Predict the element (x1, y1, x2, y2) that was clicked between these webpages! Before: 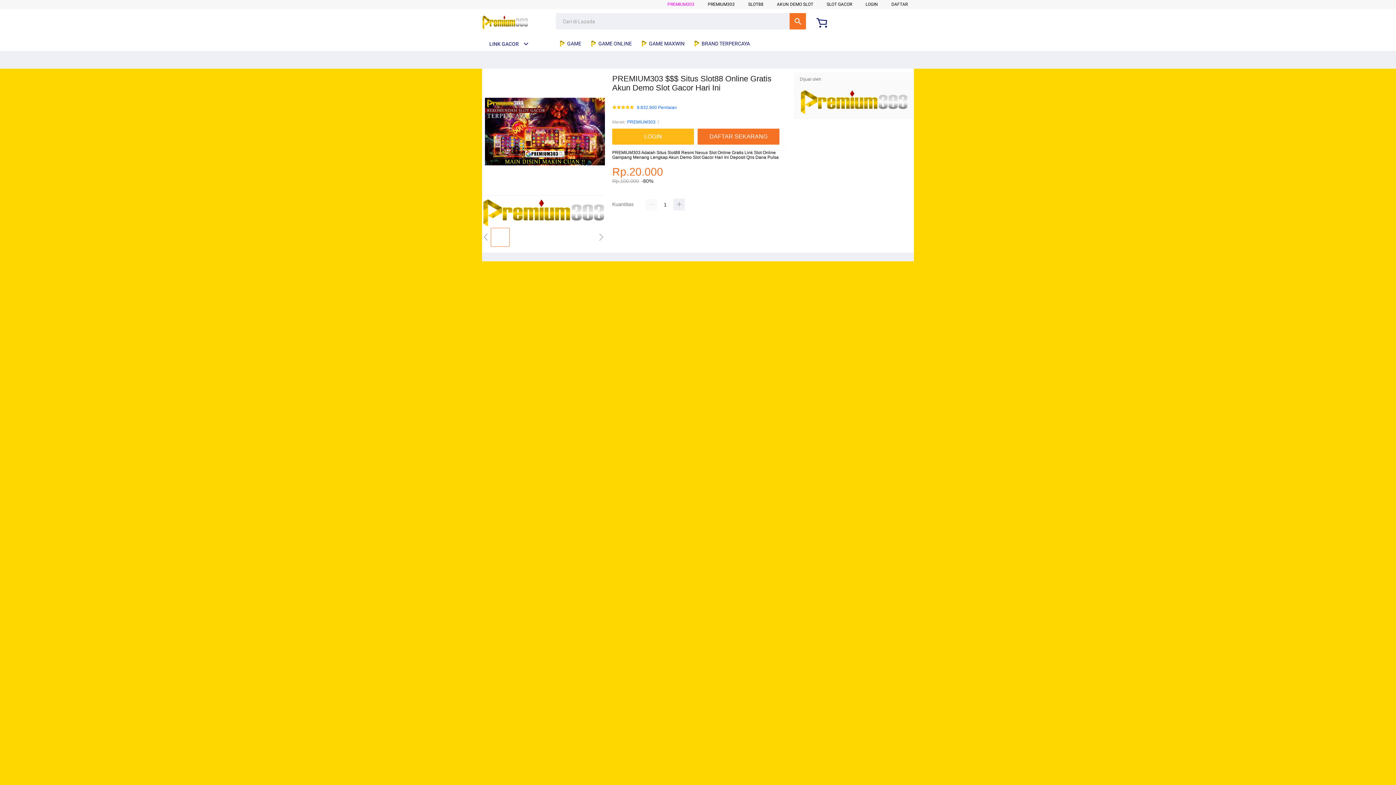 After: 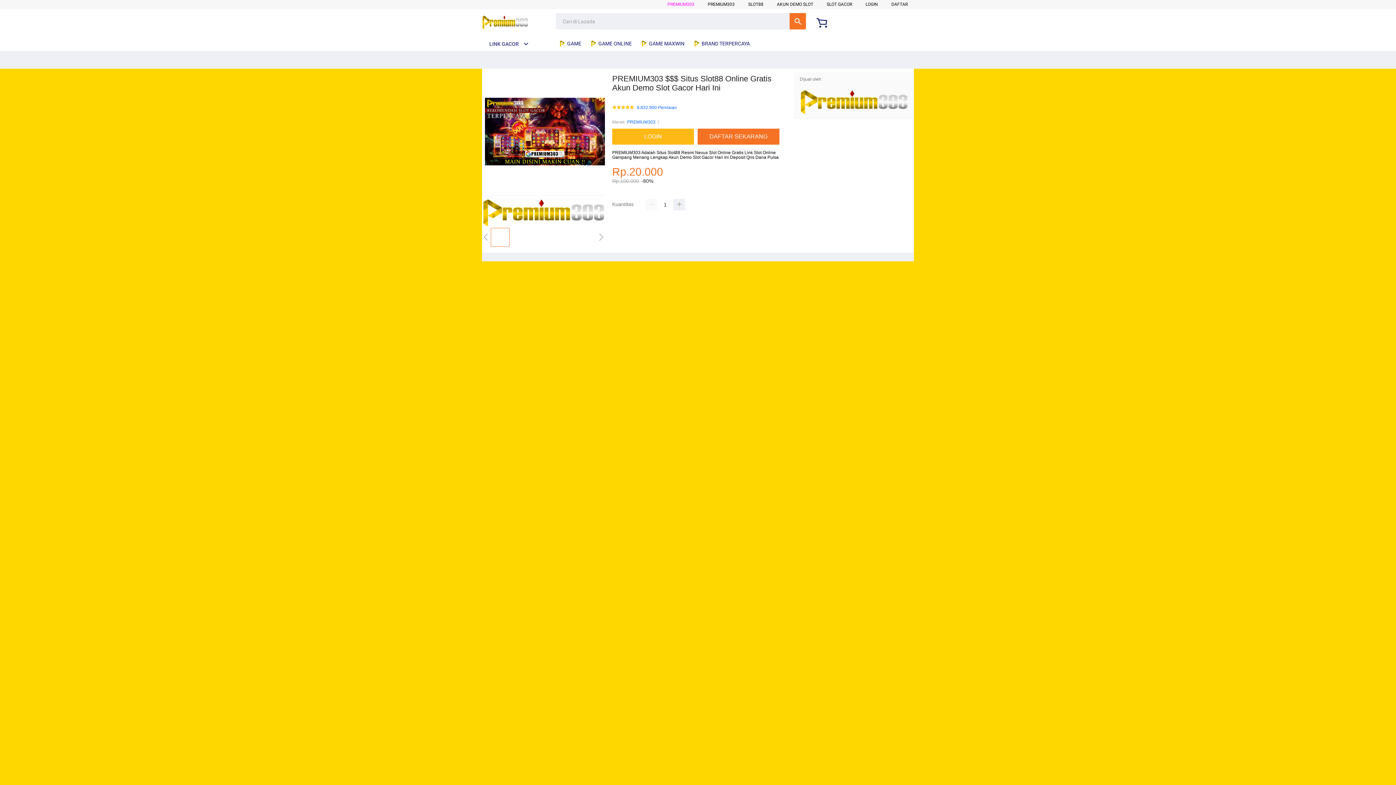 Action: bbox: (748, 1, 763, 6) label: SLOT88